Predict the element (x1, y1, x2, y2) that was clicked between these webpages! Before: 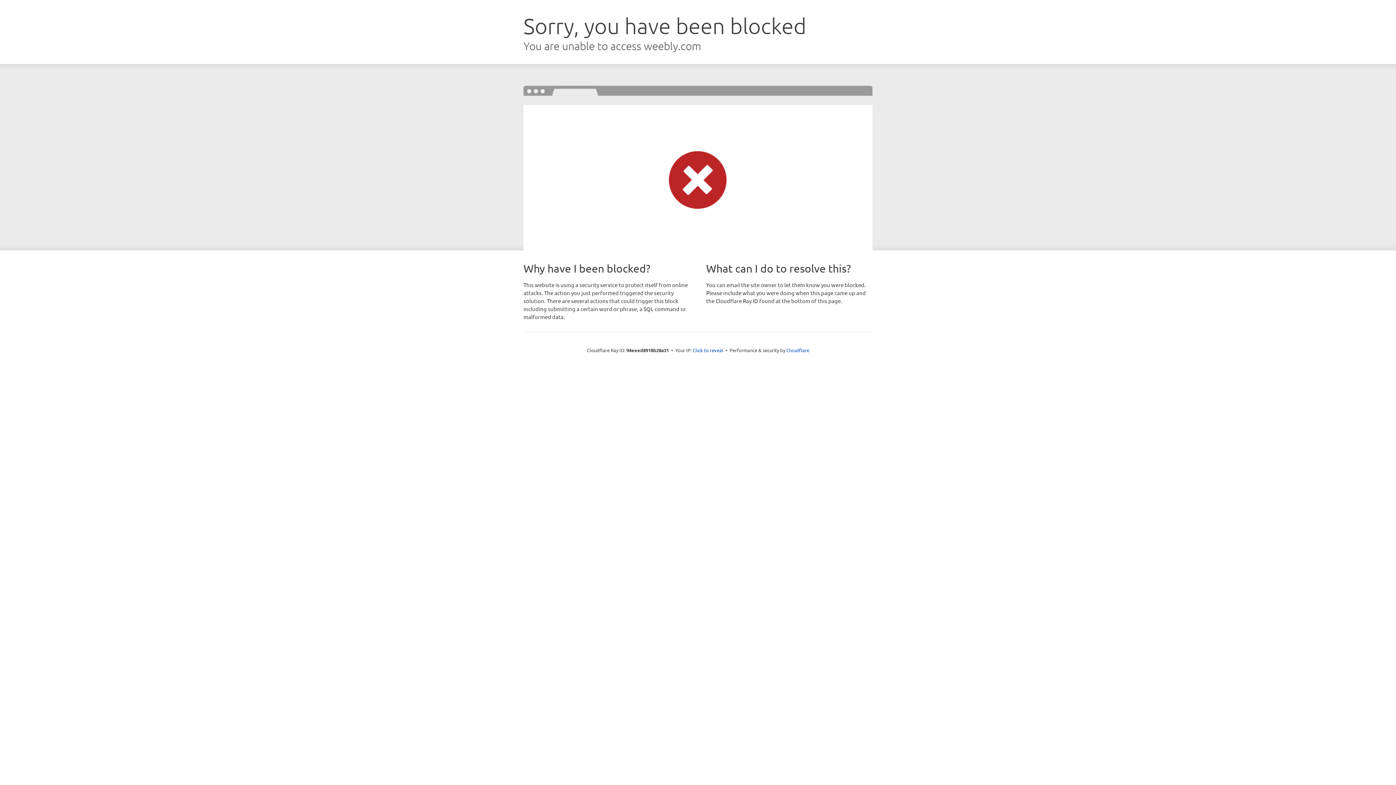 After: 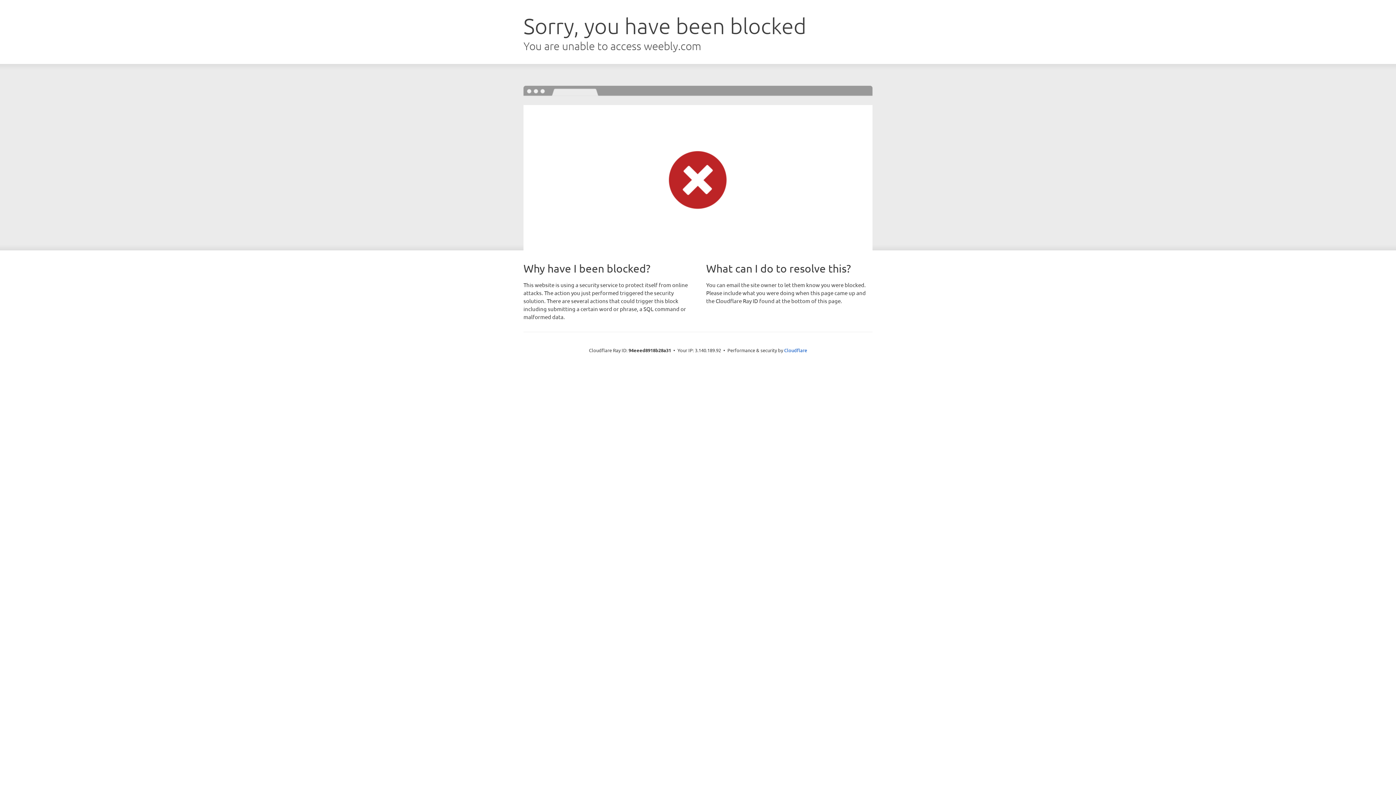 Action: label: Click to reveal bbox: (692, 346, 723, 353)